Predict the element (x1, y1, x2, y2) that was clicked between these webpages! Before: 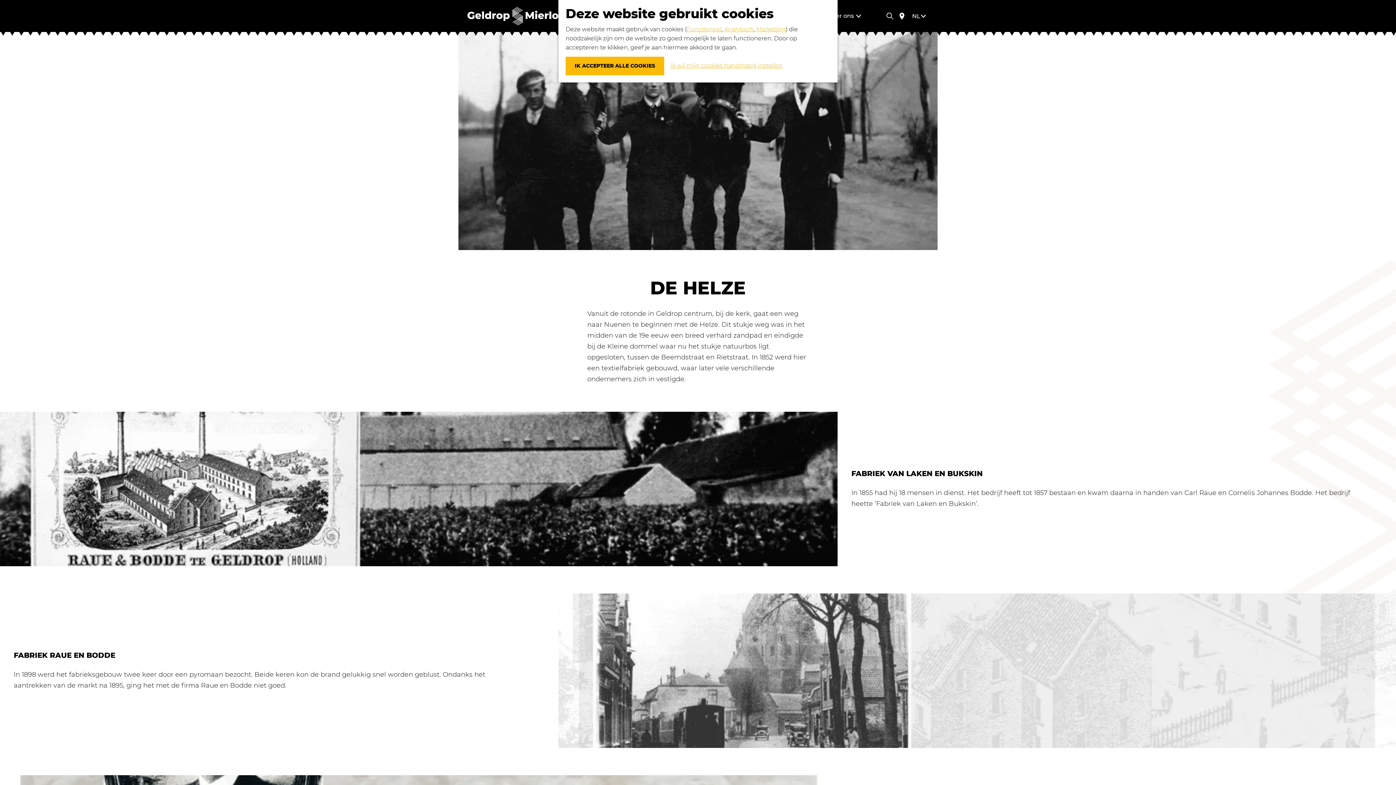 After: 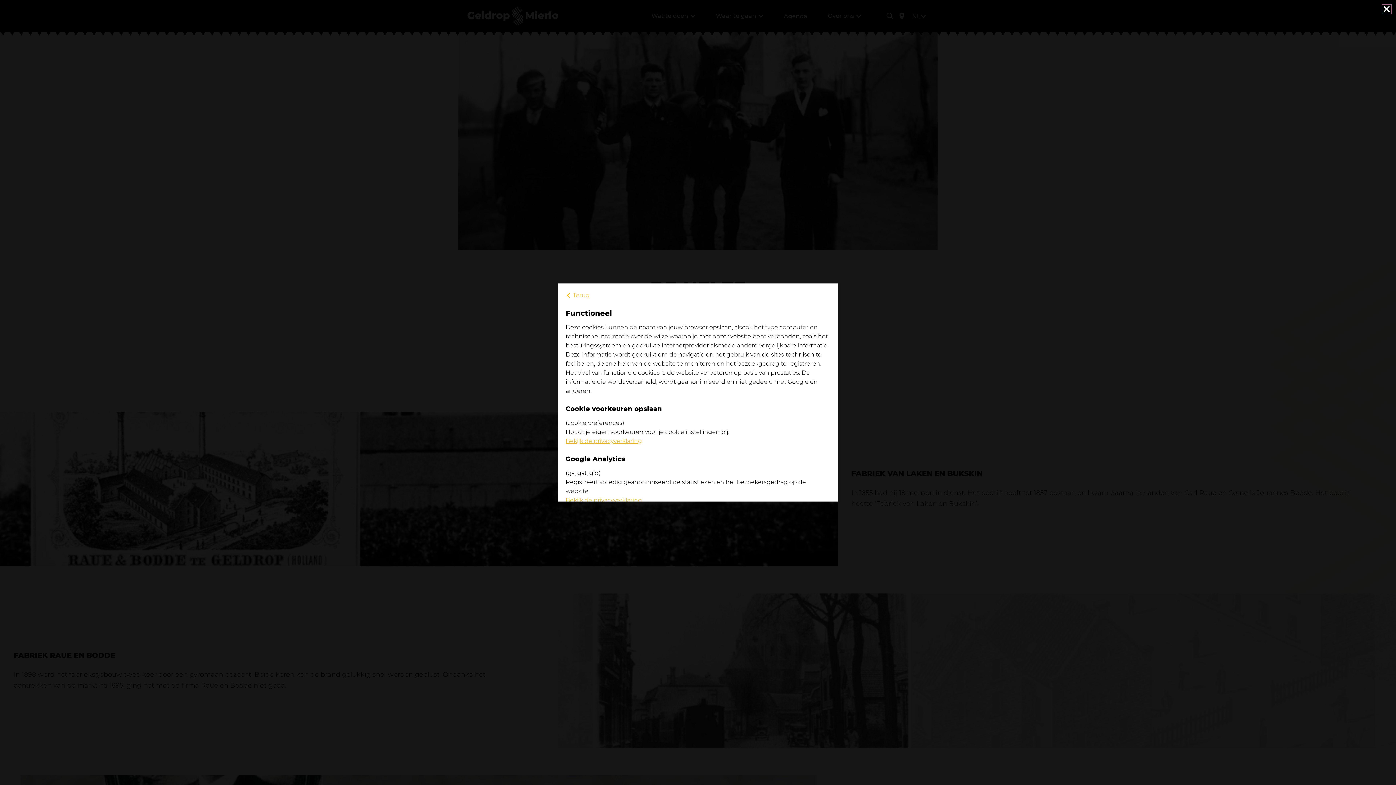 Action: label: Functioneel bbox: (686, 25, 721, 32)